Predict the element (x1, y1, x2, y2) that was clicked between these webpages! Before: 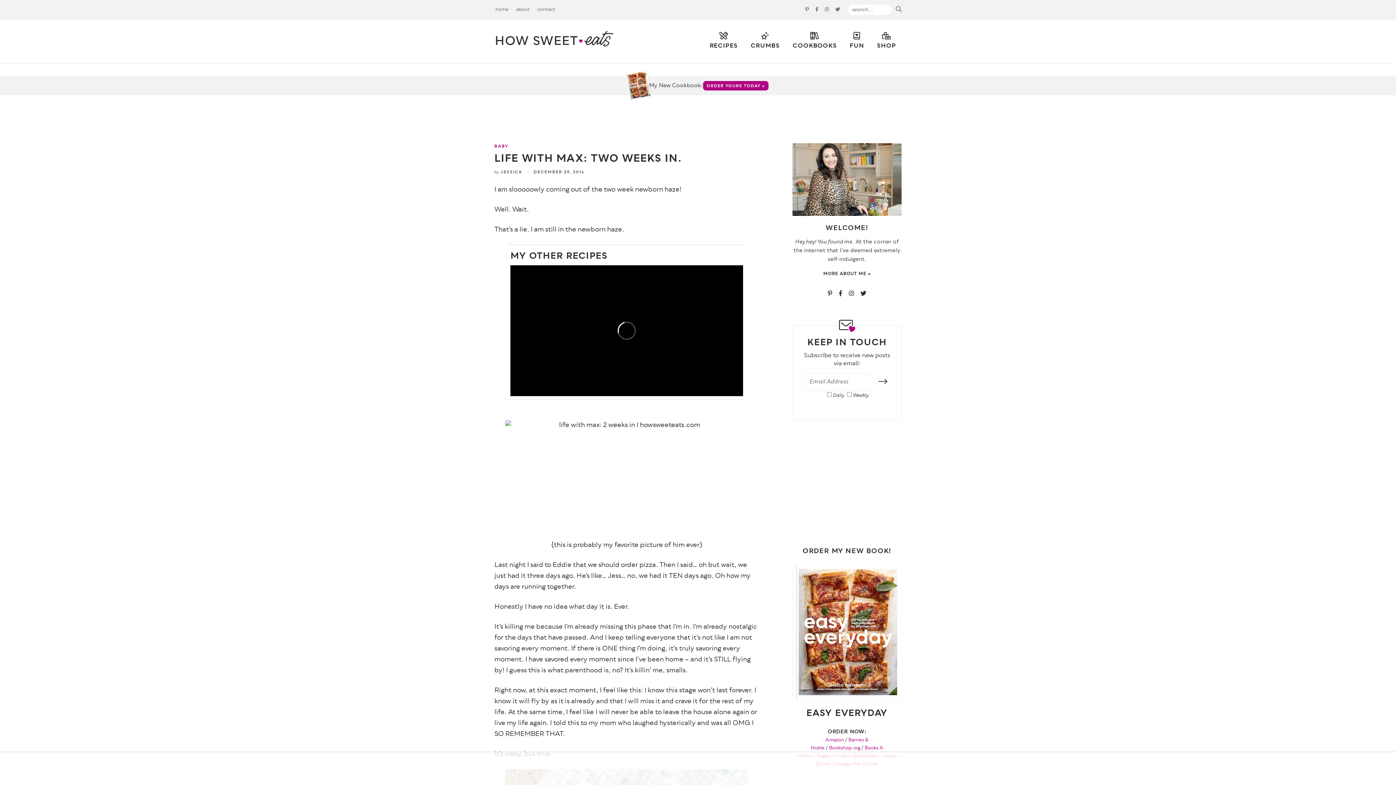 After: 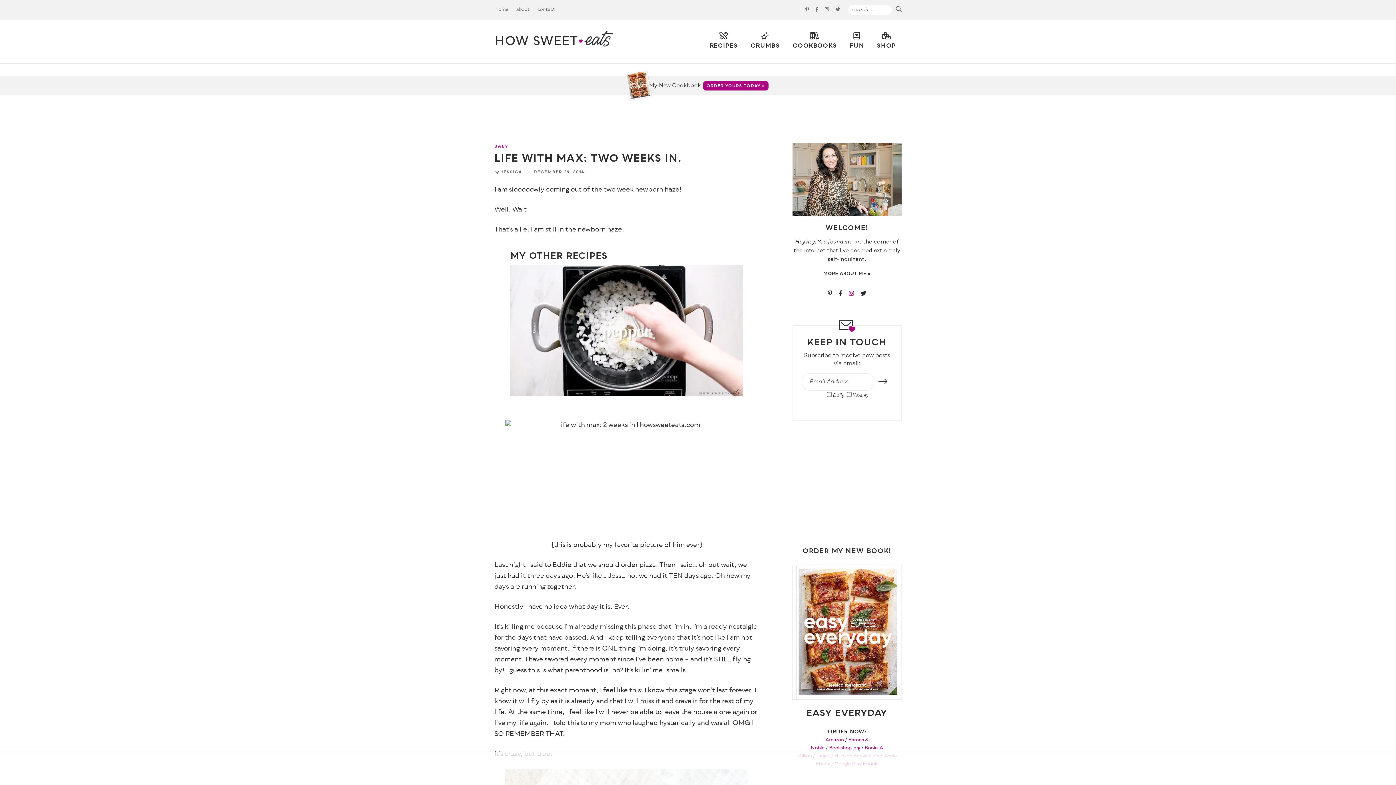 Action: label: Instagram Profile bbox: (846, 288, 858, 301)